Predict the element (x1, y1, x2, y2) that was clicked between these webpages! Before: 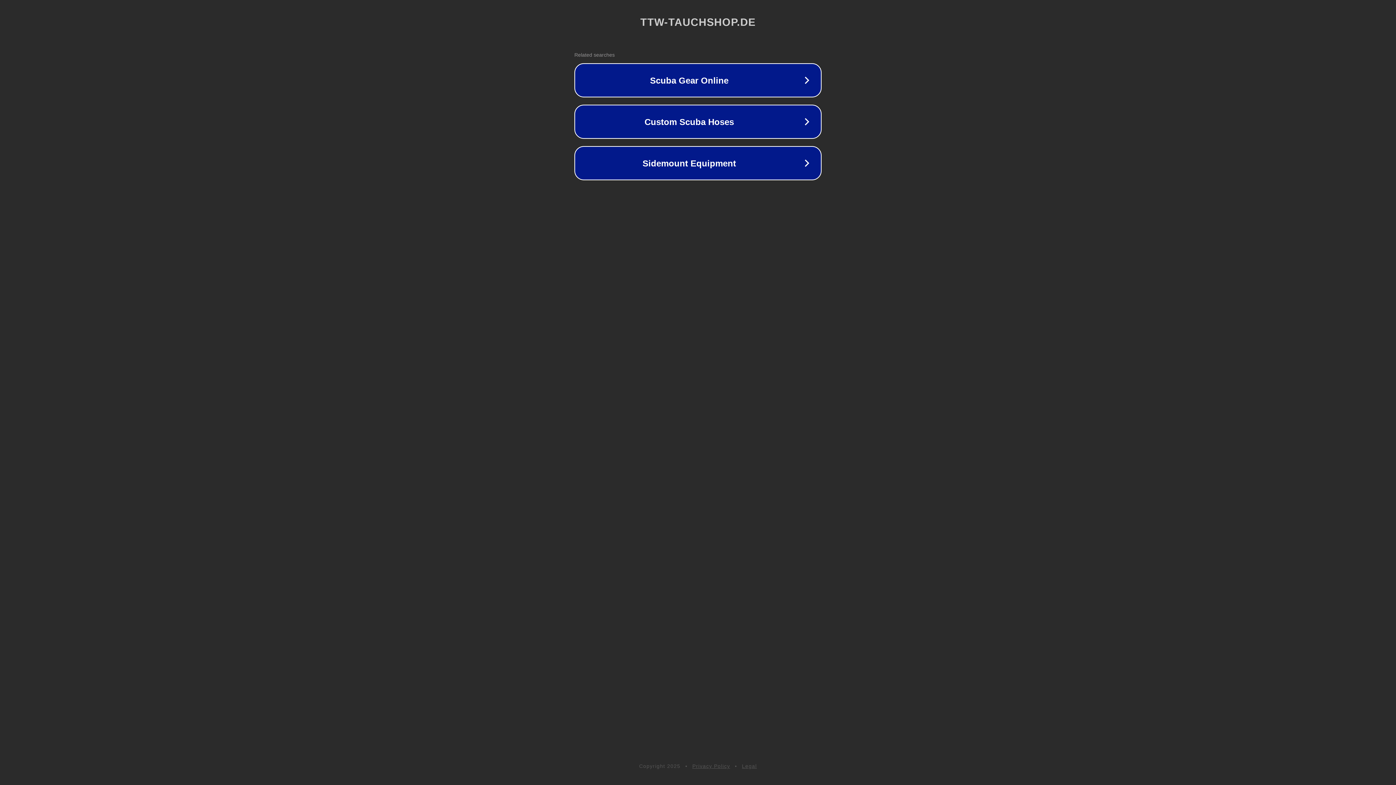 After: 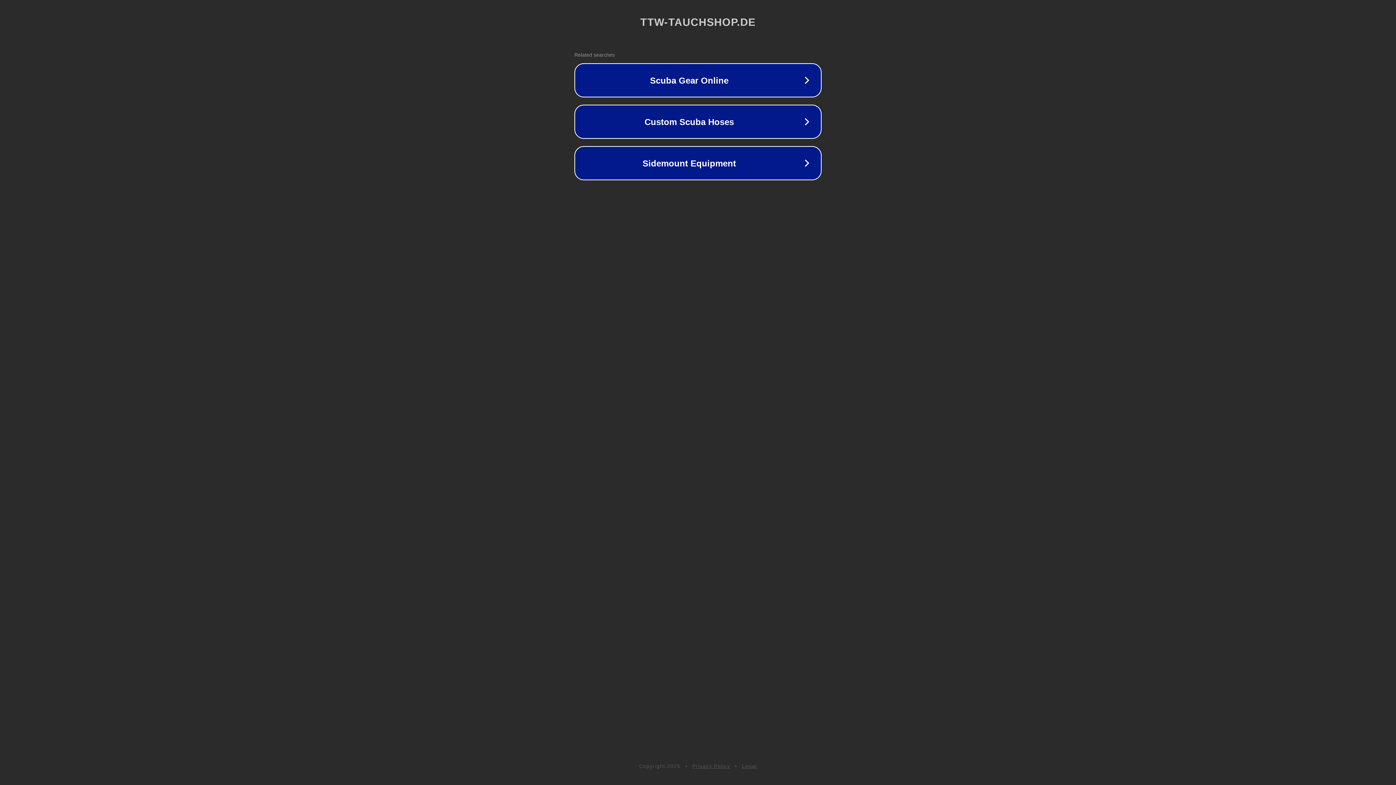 Action: label: Privacy Policy bbox: (692, 763, 730, 769)